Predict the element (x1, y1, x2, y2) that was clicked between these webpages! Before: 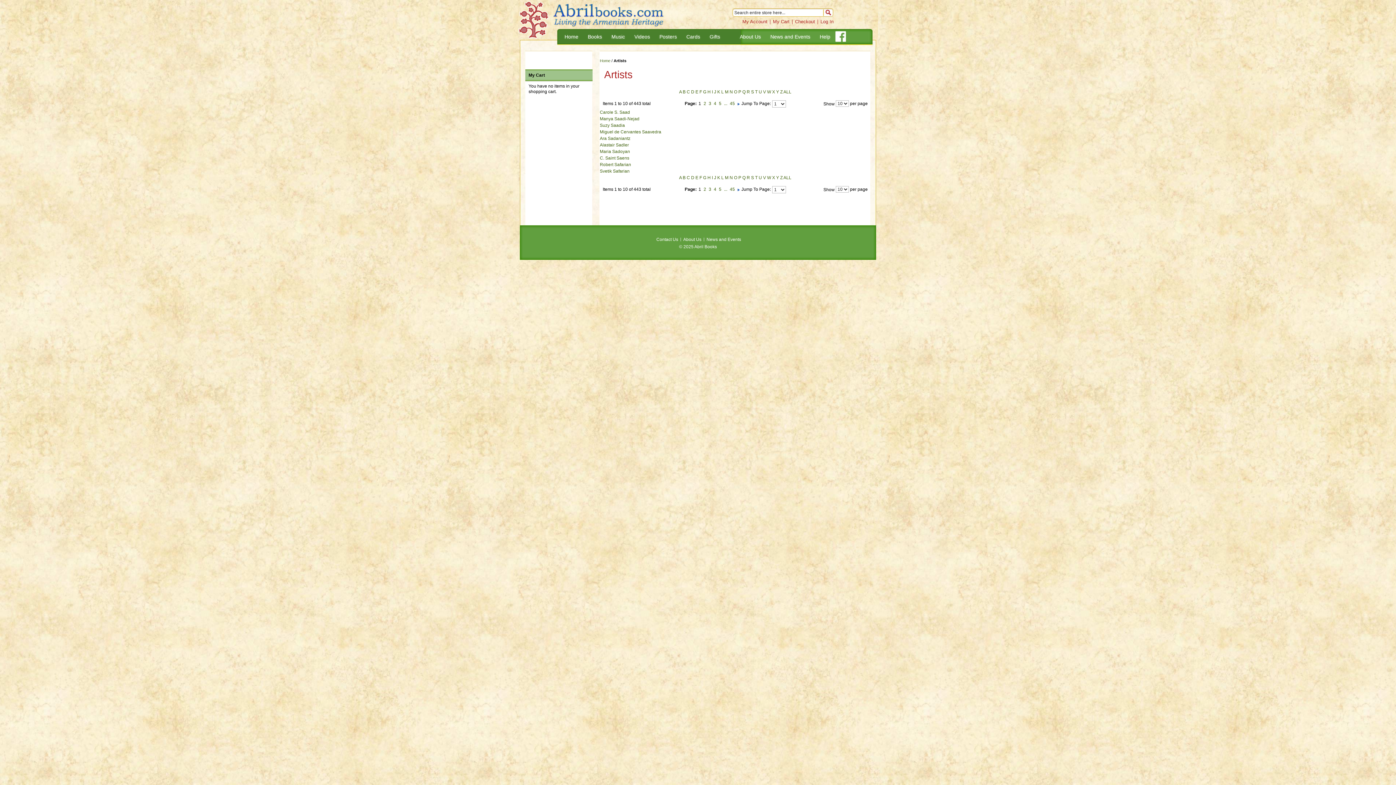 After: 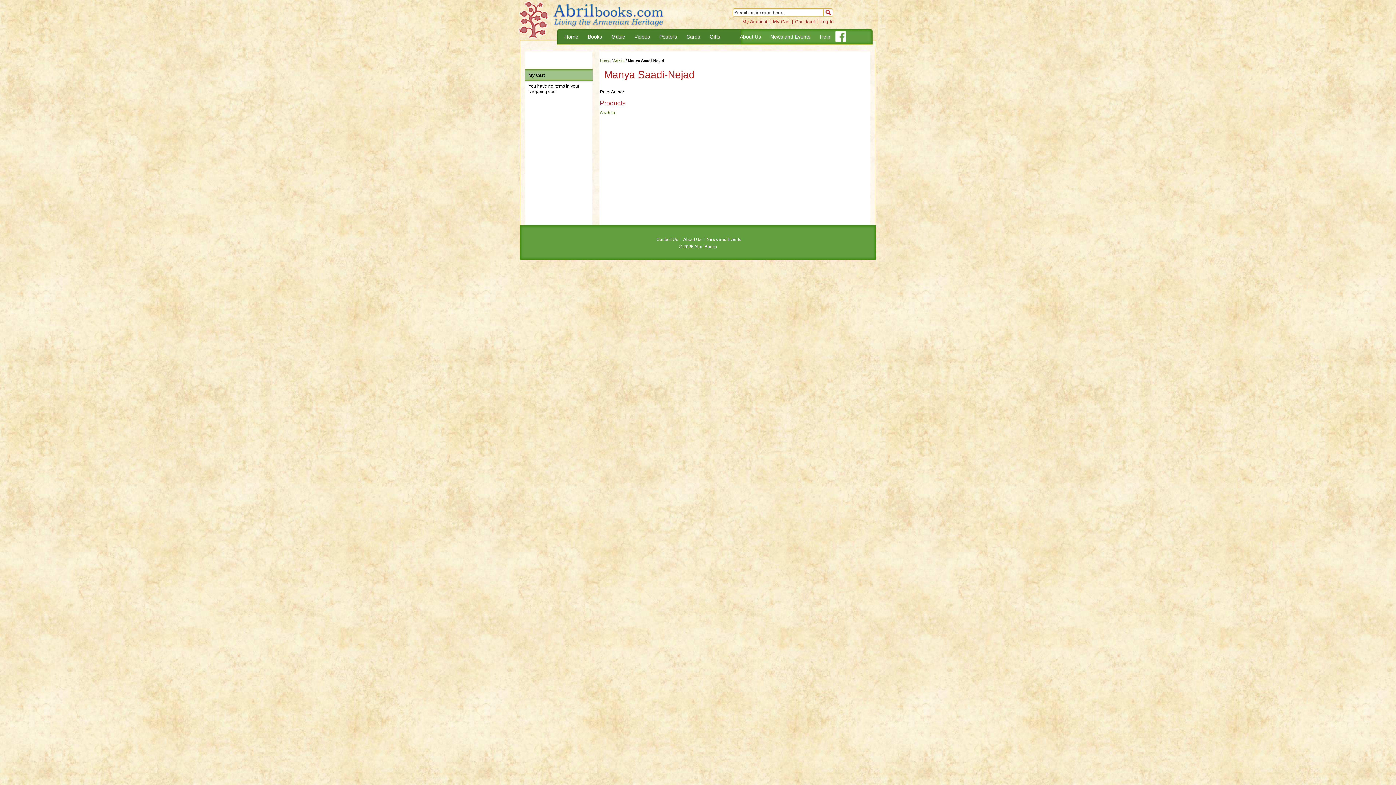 Action: bbox: (600, 116, 639, 121) label: Manya Saadi-Nejad